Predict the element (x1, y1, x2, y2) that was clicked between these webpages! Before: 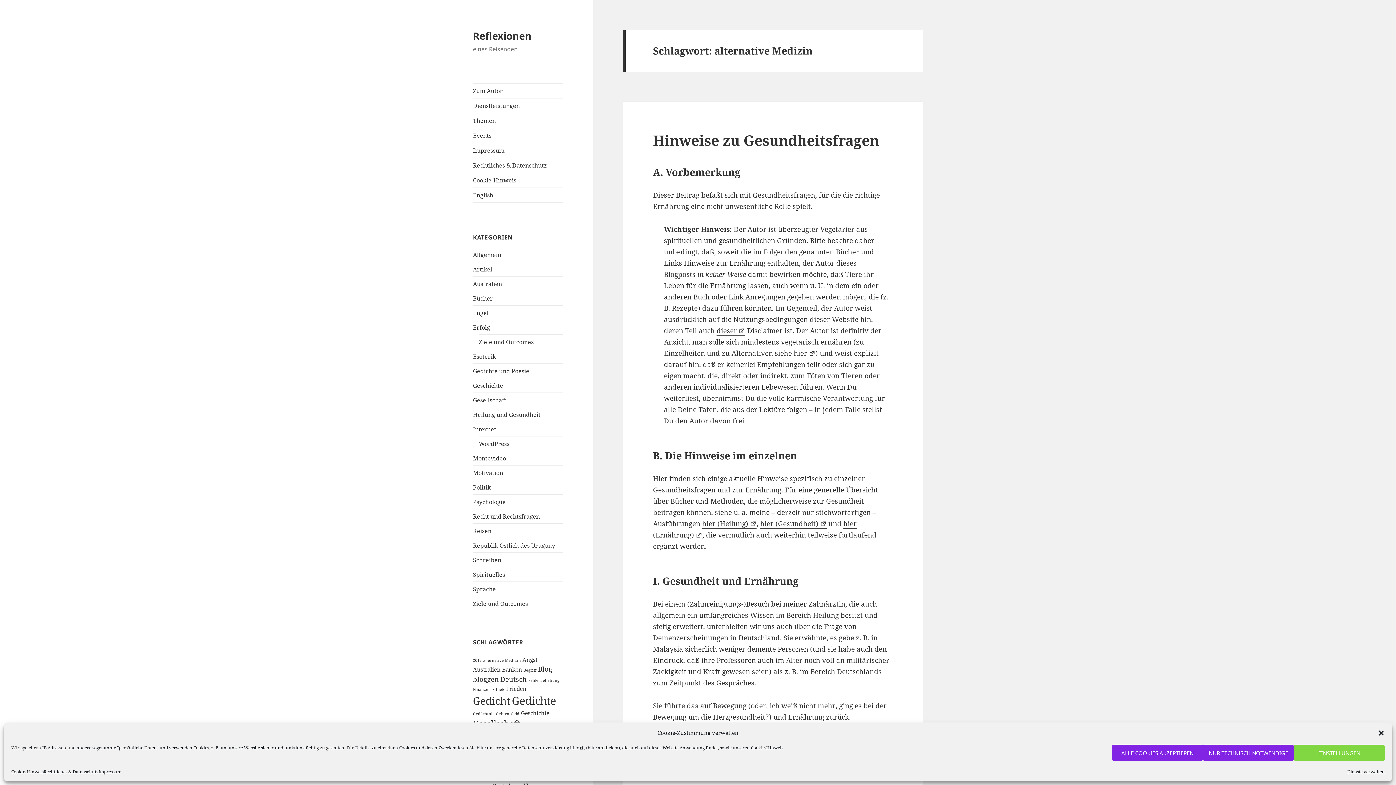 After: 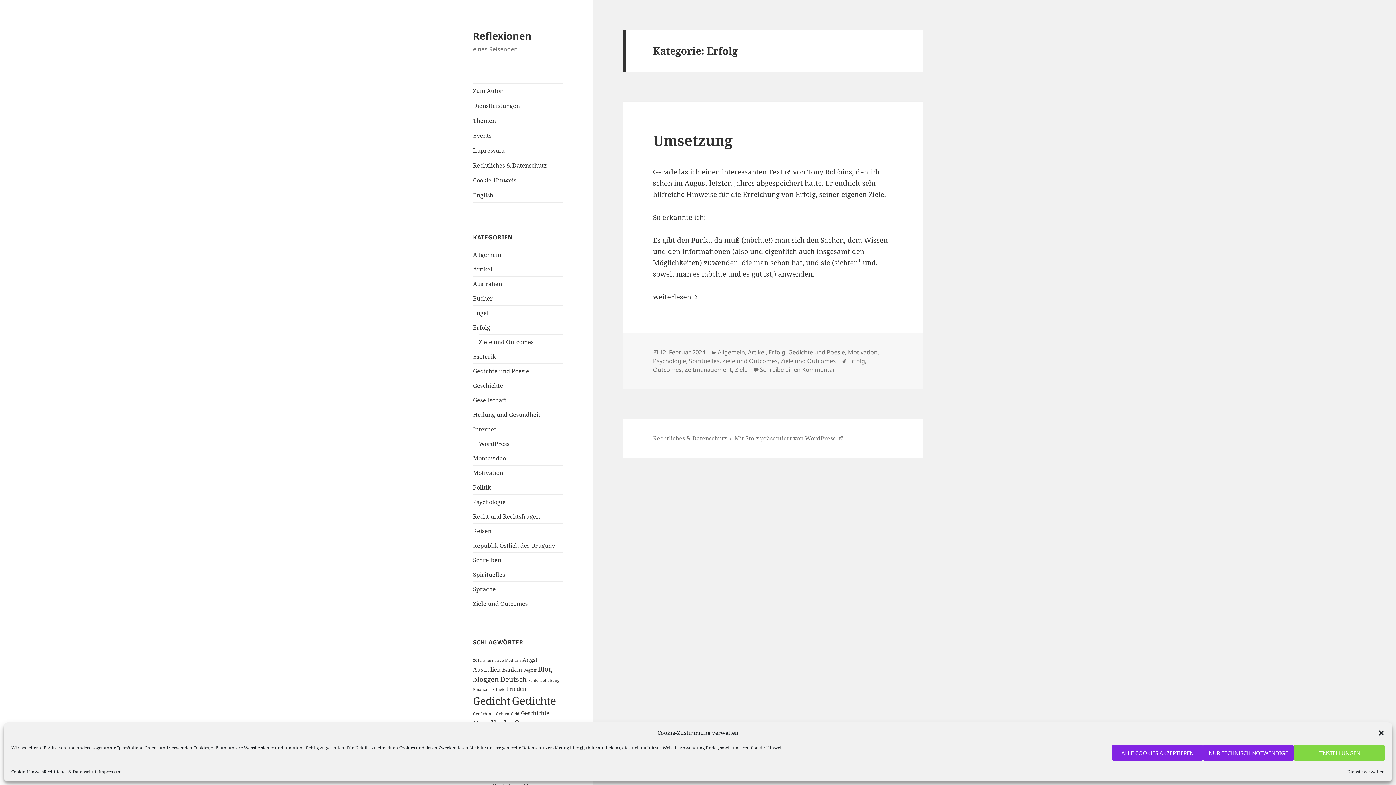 Action: label: Erfolg bbox: (473, 323, 490, 331)